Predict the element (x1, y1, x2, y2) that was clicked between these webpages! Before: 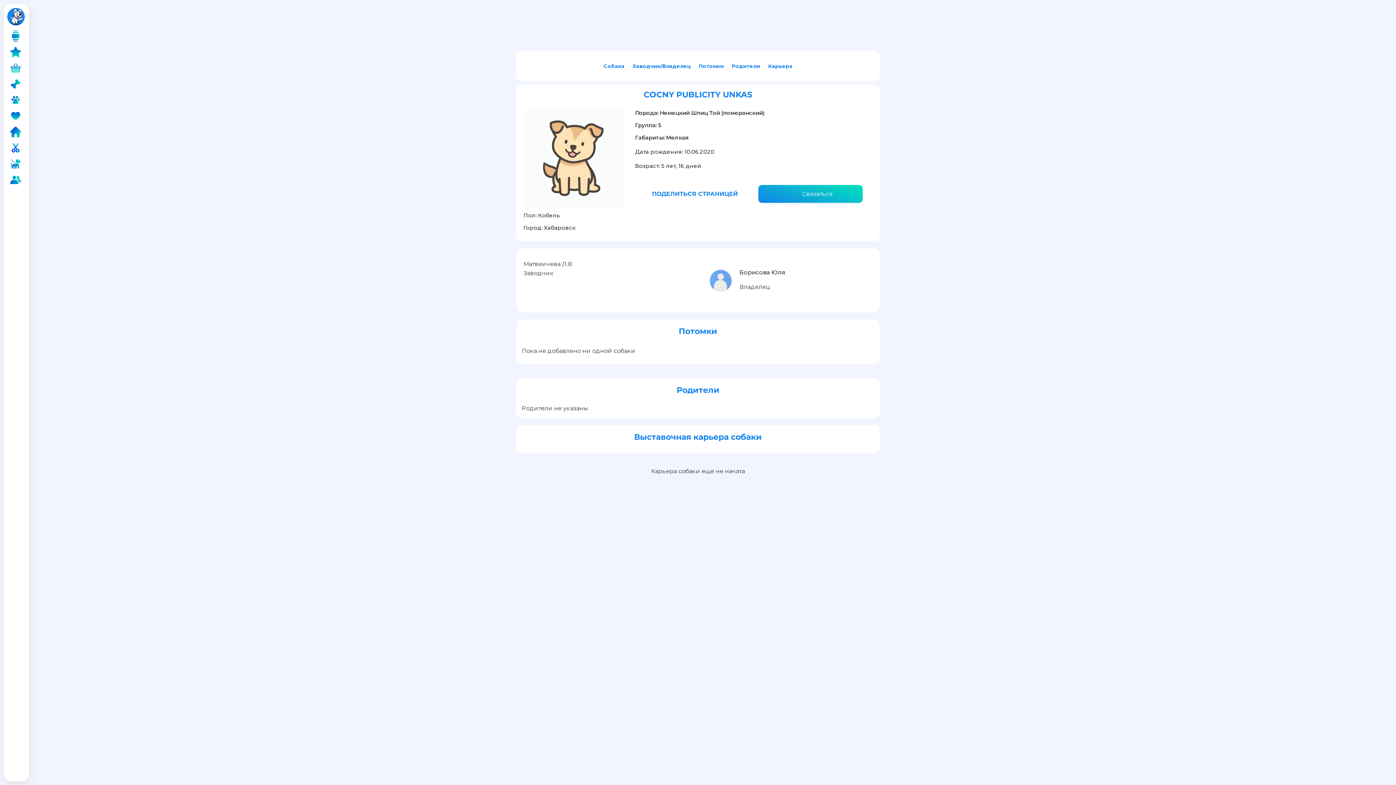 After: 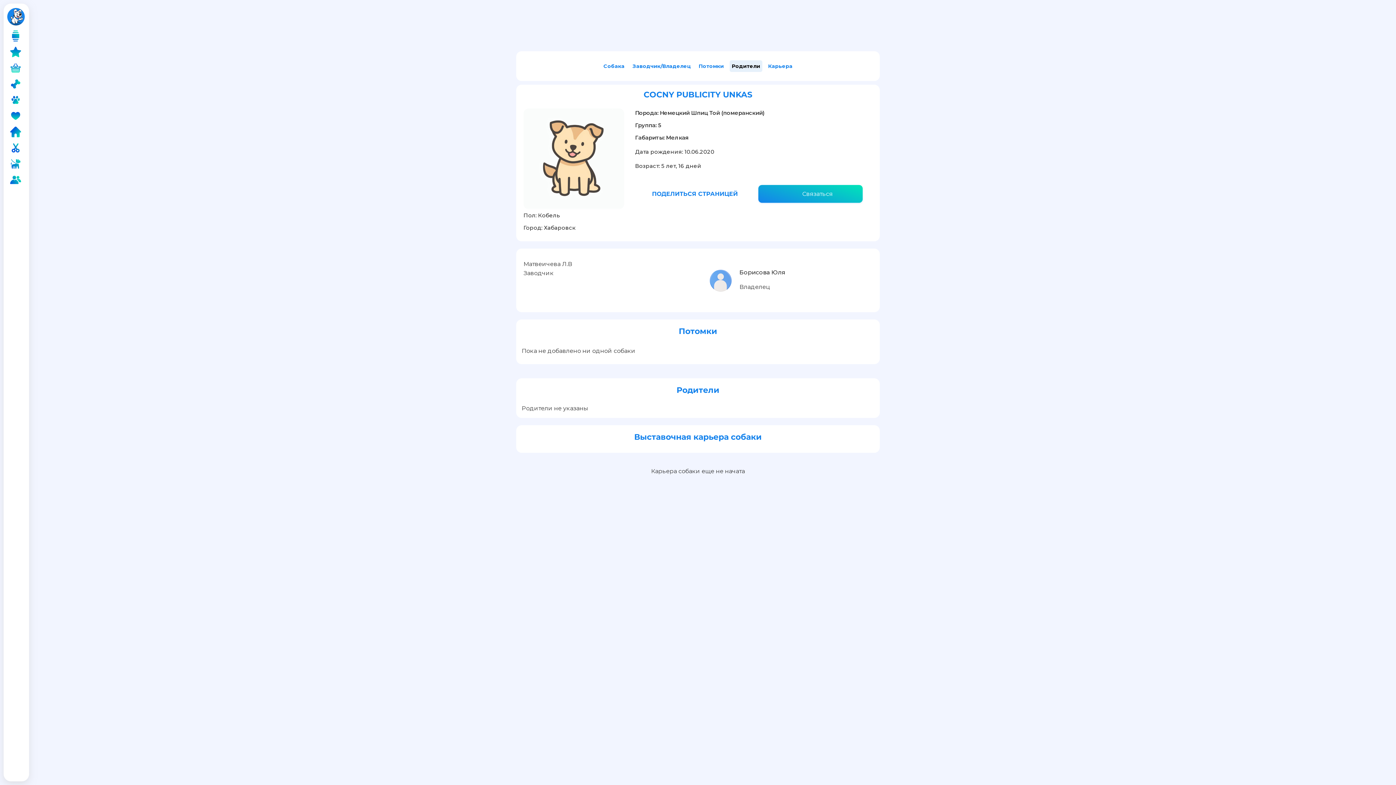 Action: bbox: (729, 60, 762, 72) label: Родители